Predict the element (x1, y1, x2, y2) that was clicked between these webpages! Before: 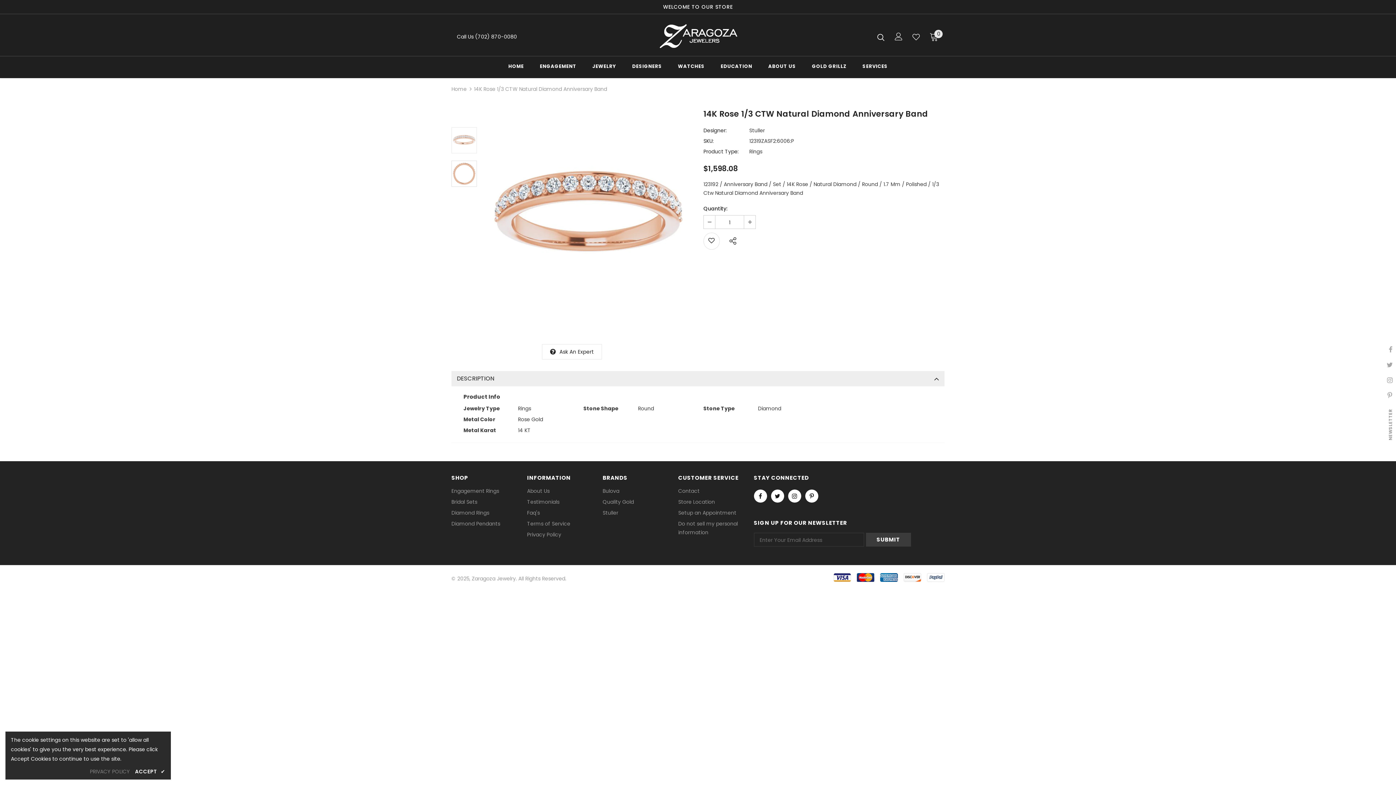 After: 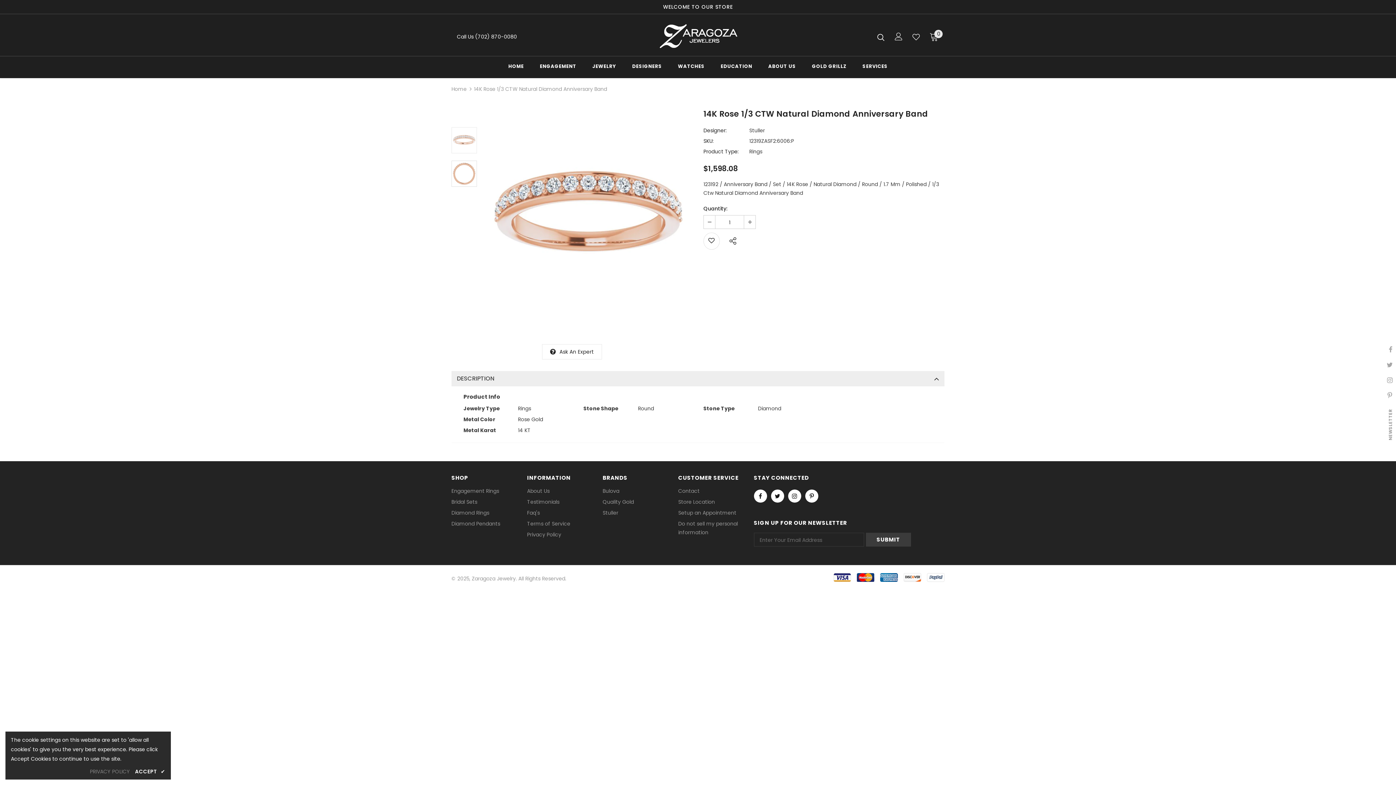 Action: bbox: (704, 215, 715, 228)